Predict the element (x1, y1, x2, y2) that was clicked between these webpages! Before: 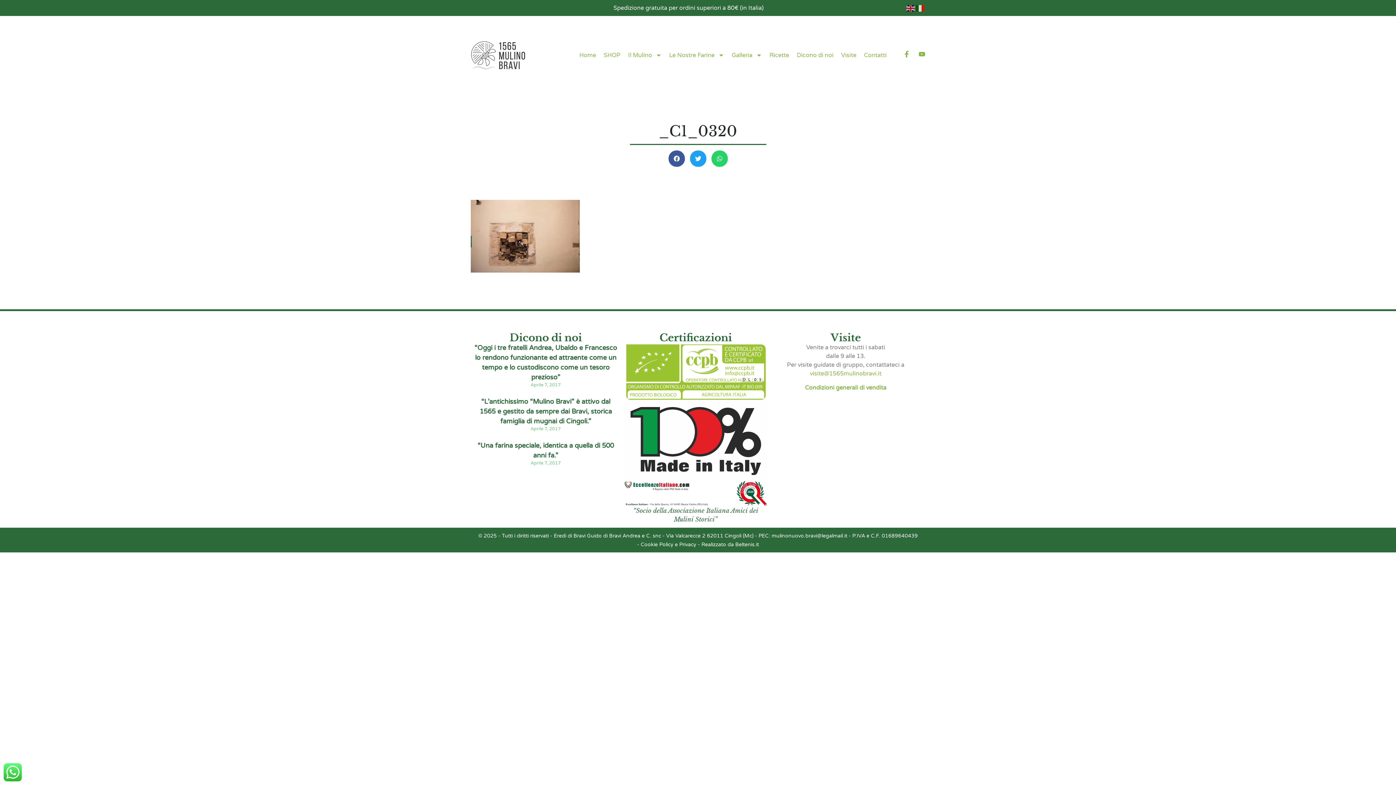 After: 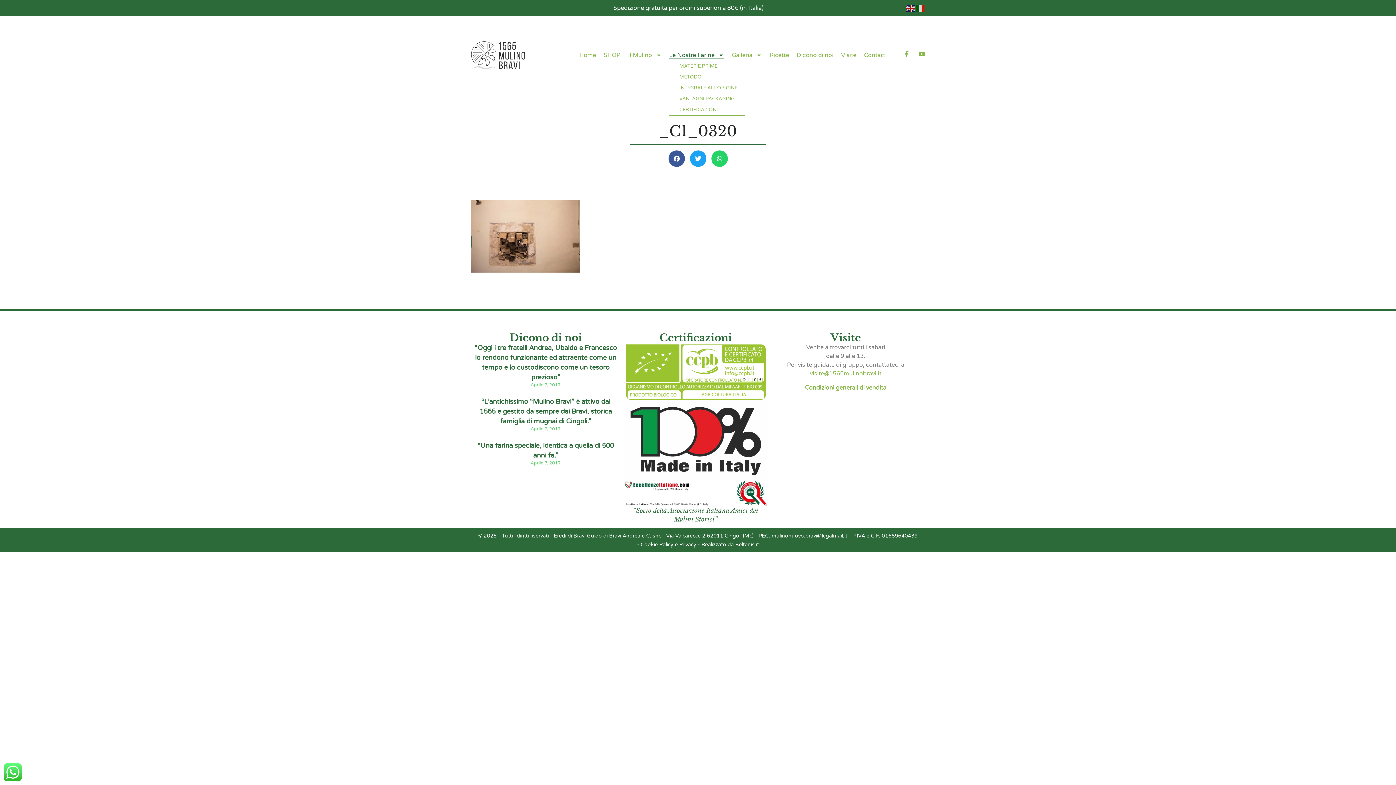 Action: label: Le Nostre Farine bbox: (669, 51, 724, 58)